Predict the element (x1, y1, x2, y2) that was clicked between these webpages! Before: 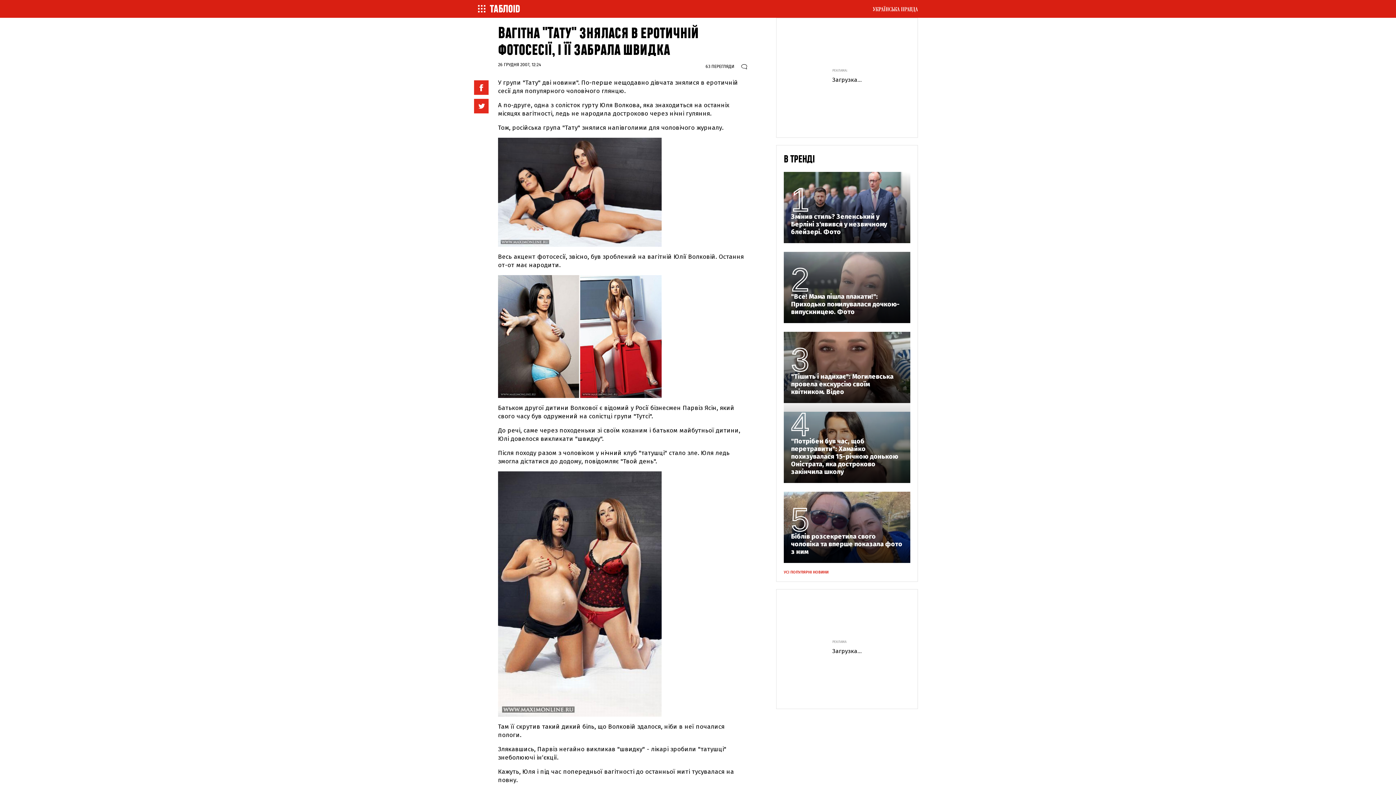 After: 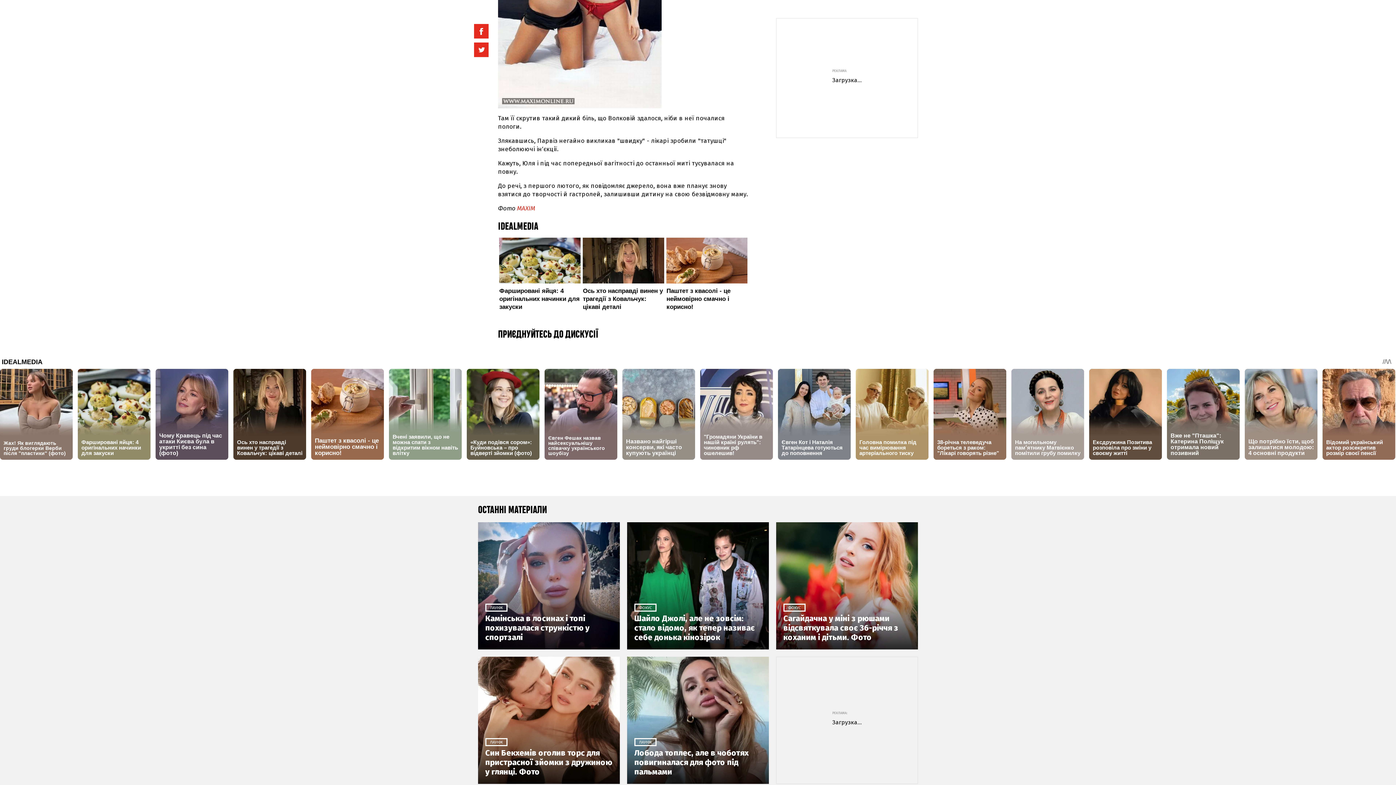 Action: bbox: (741, 62, 749, 68)